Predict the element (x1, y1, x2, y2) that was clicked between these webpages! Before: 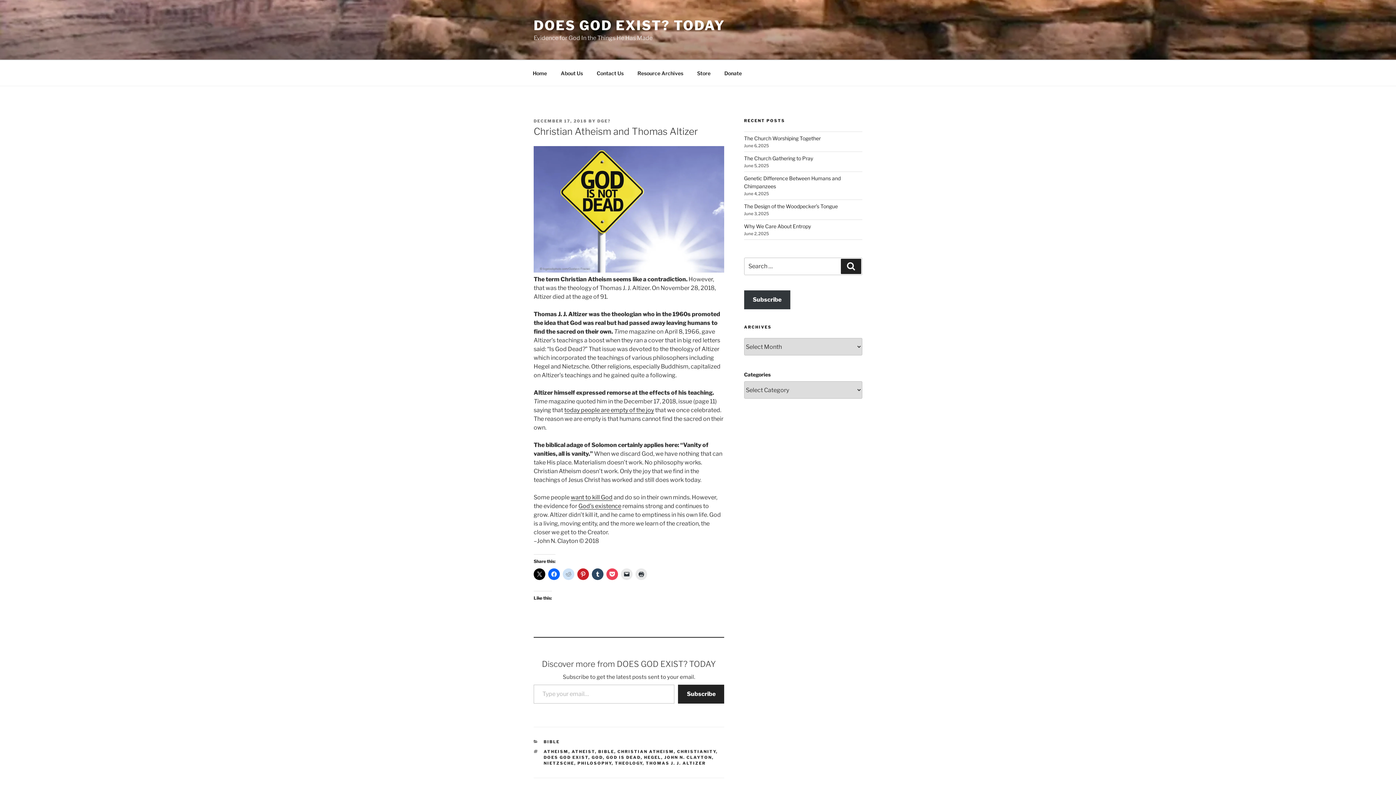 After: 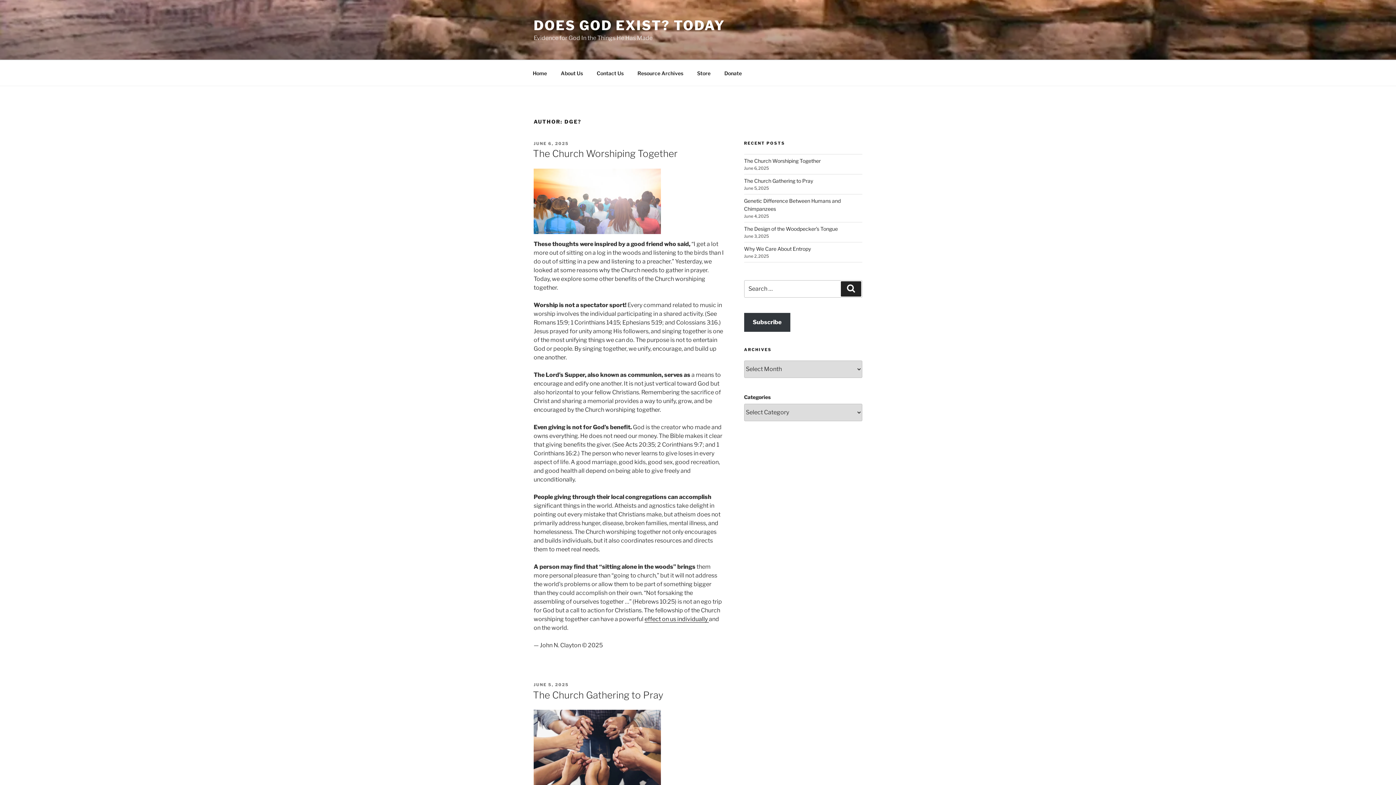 Action: label: DGE? bbox: (597, 118, 610, 123)